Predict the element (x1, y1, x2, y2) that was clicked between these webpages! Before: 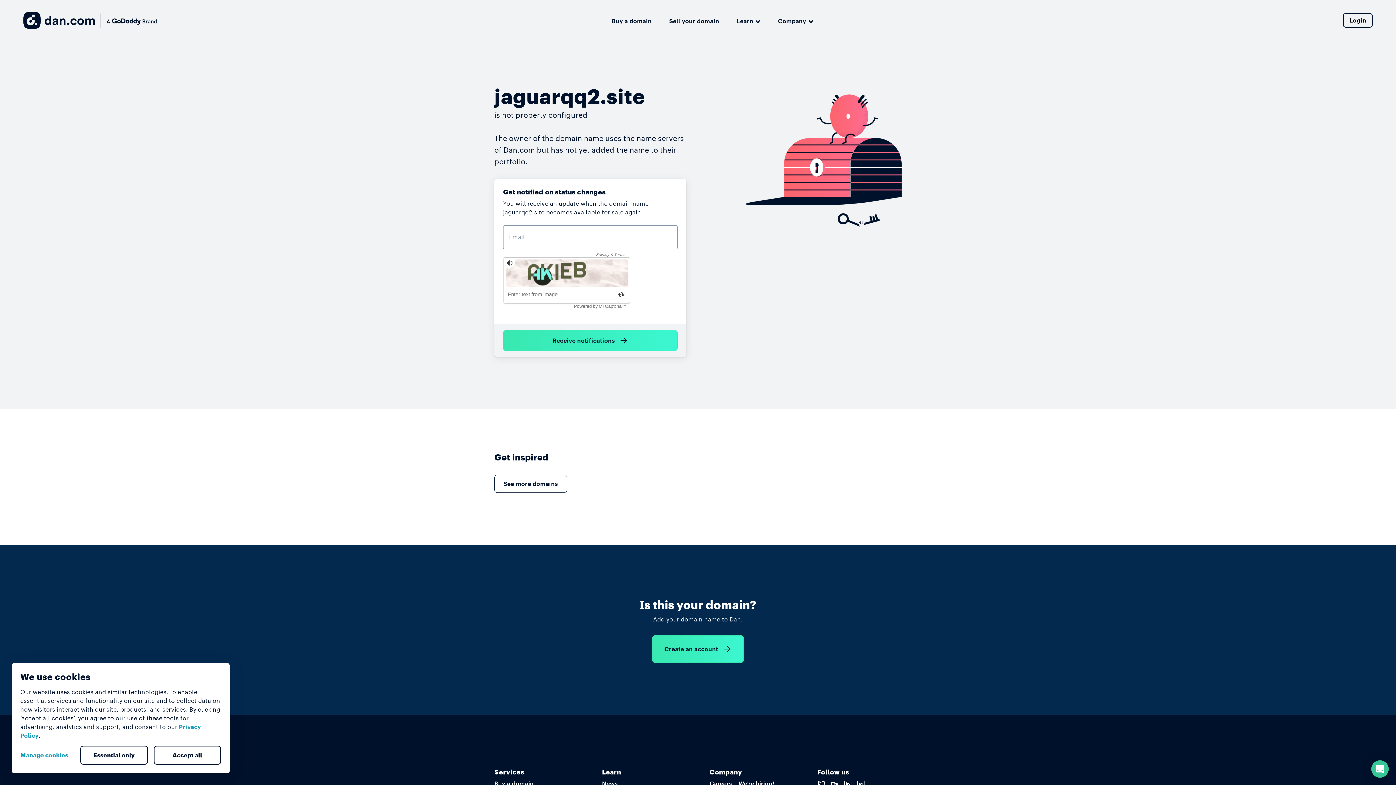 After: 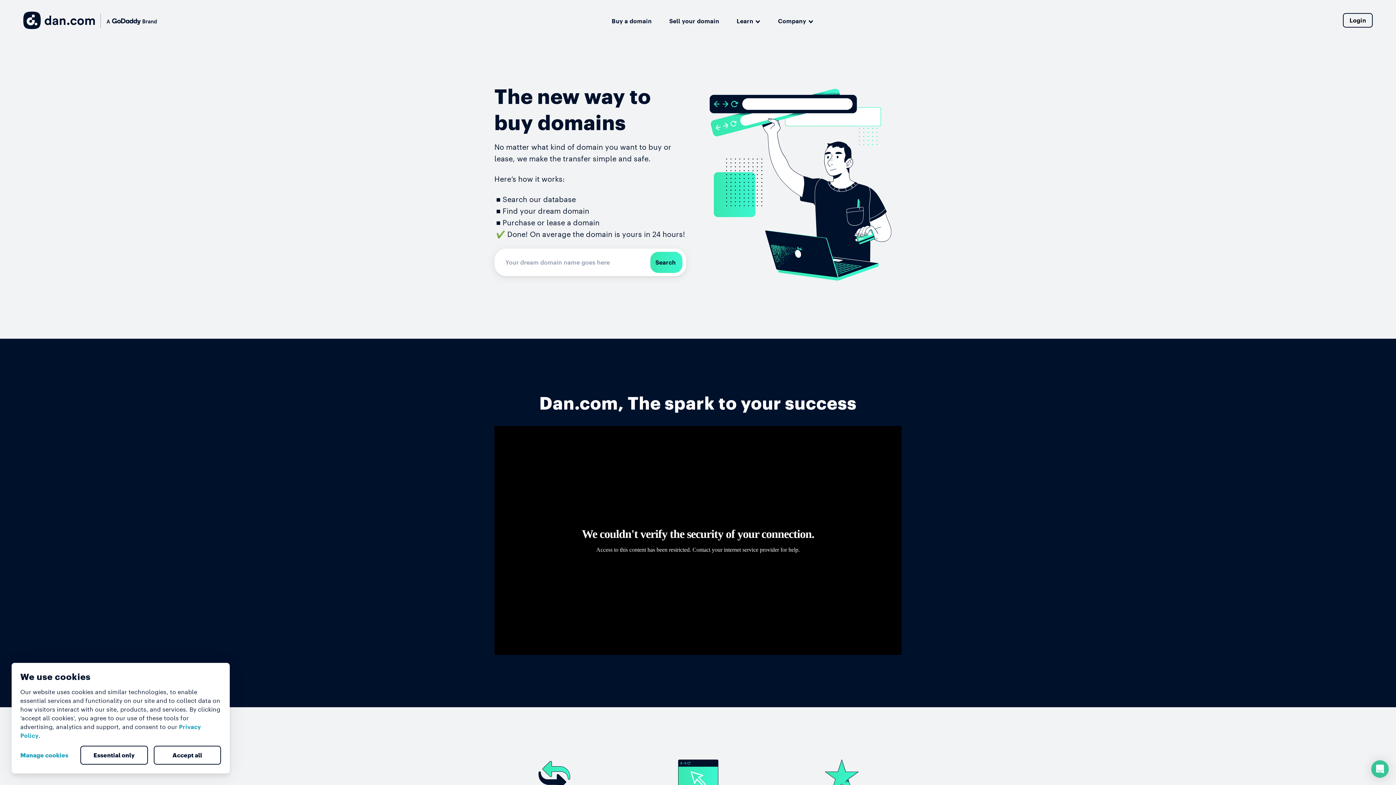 Action: label: Buy a domain bbox: (611, 14, 651, 25)